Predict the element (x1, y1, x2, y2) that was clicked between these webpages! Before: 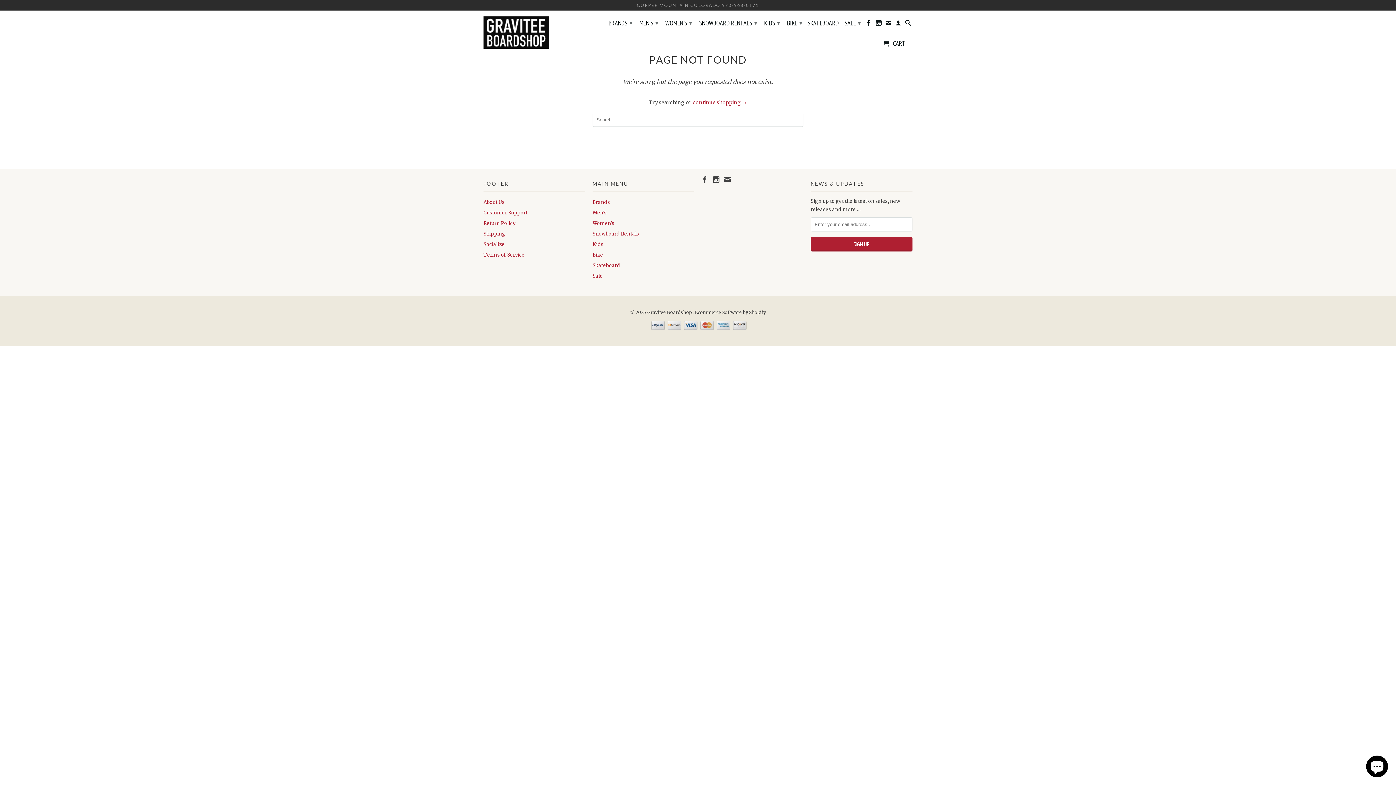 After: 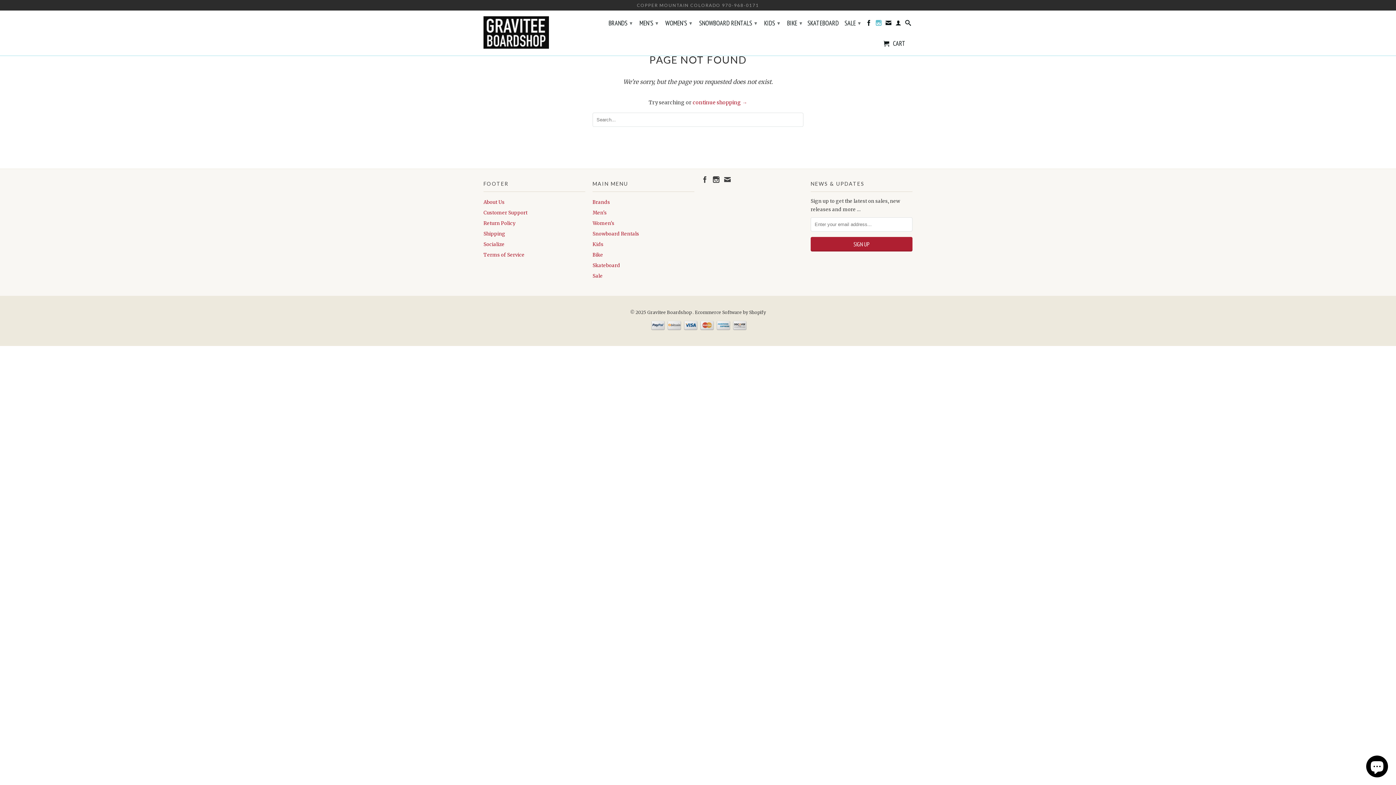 Action: bbox: (876, 20, 881, 28)